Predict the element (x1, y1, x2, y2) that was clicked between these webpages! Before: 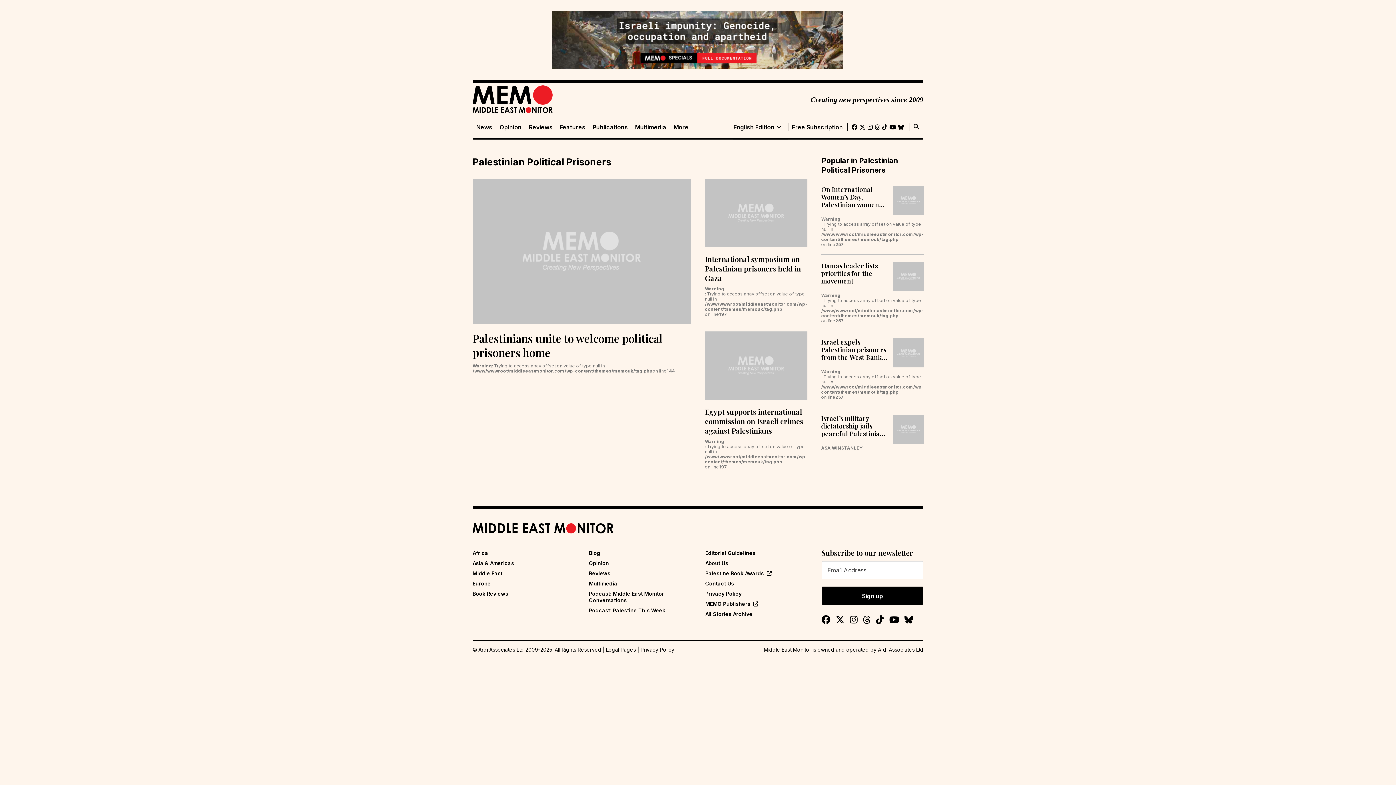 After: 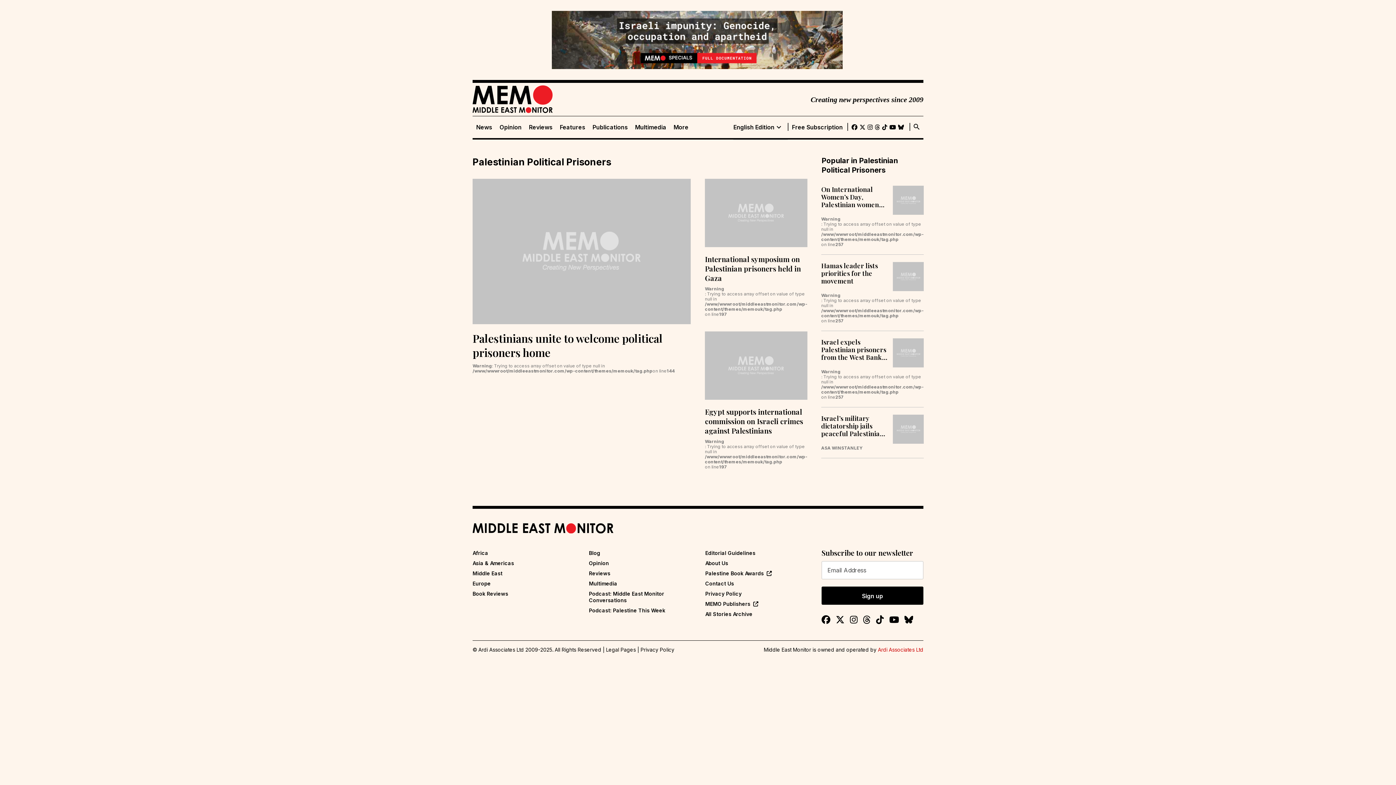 Action: label: Ardi Associates Ltd bbox: (878, 646, 923, 653)